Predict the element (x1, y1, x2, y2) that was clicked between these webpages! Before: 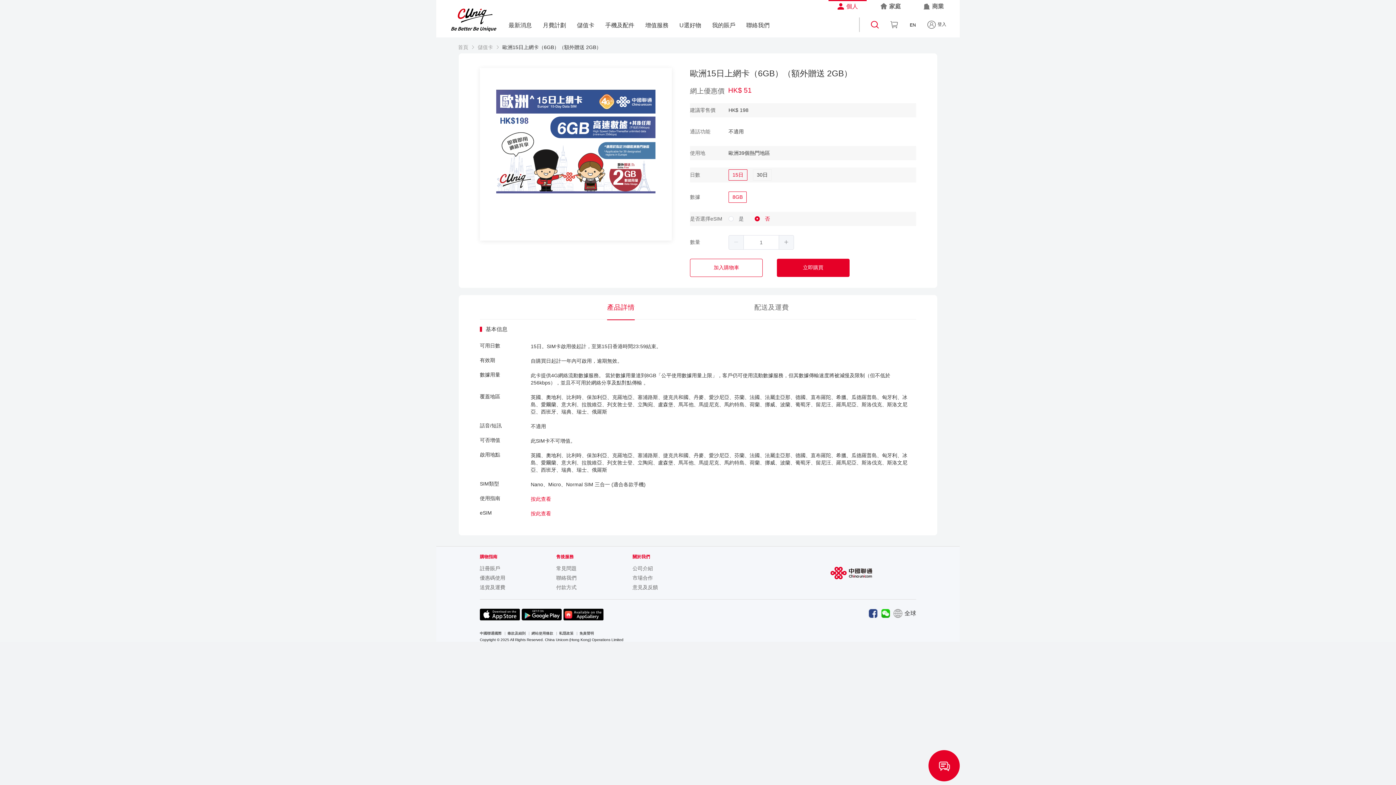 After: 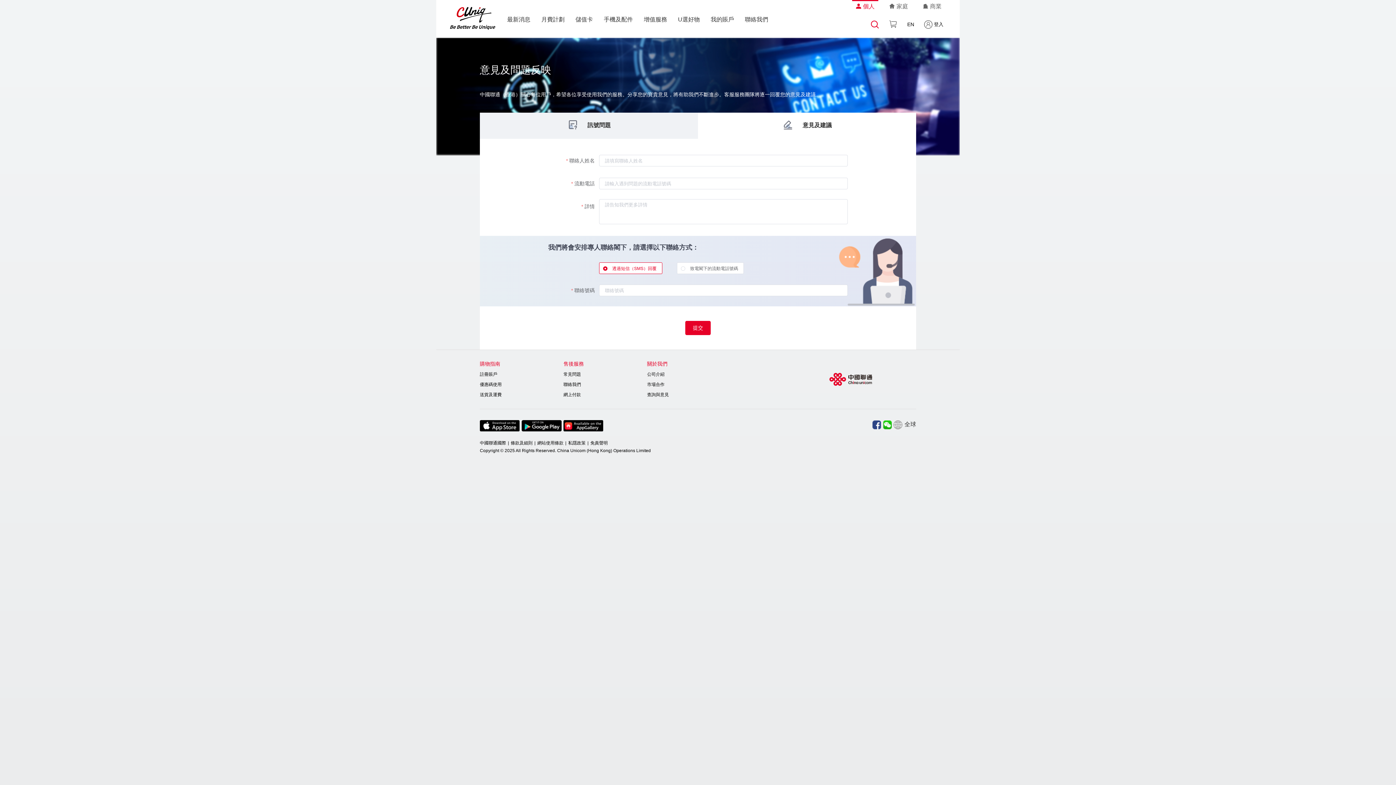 Action: label: 意見及反饋 bbox: (632, 582, 709, 592)